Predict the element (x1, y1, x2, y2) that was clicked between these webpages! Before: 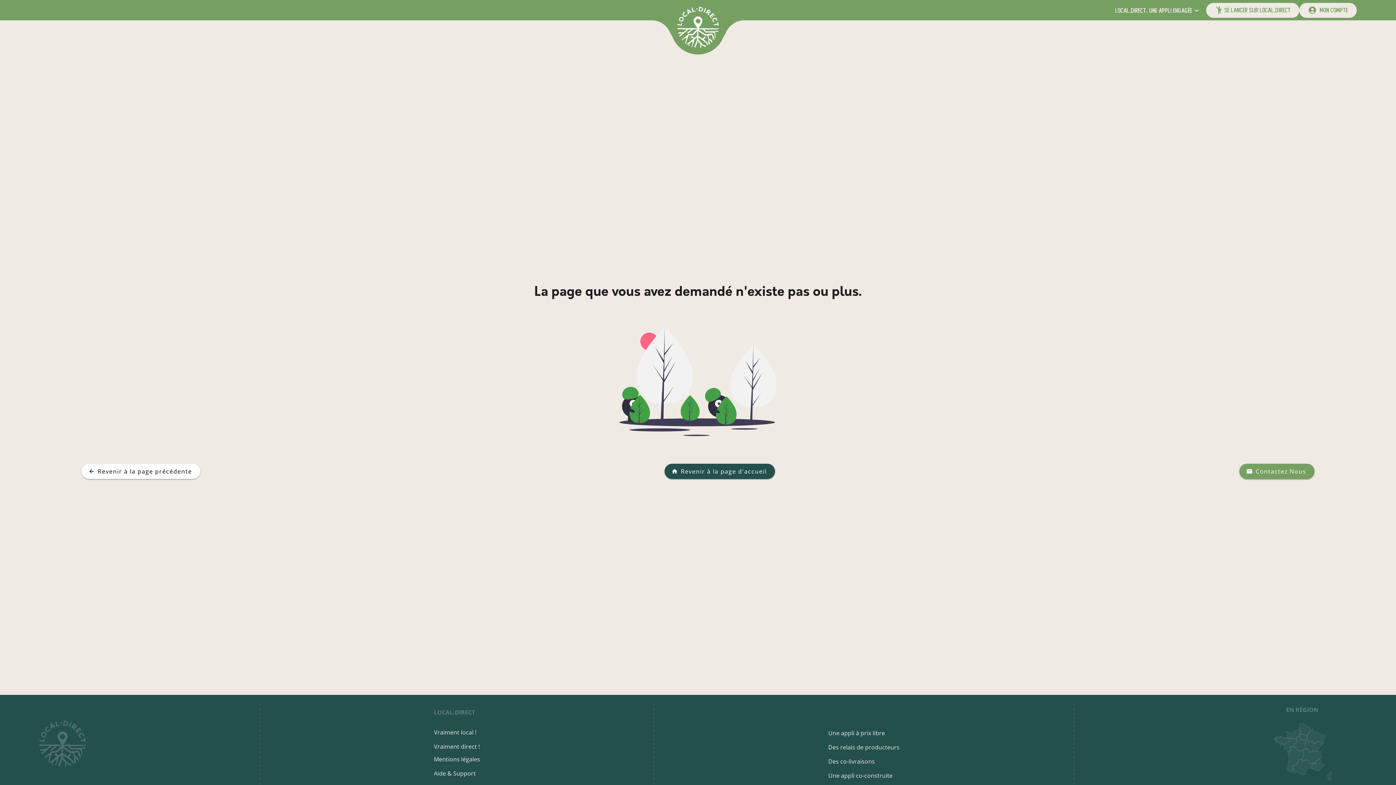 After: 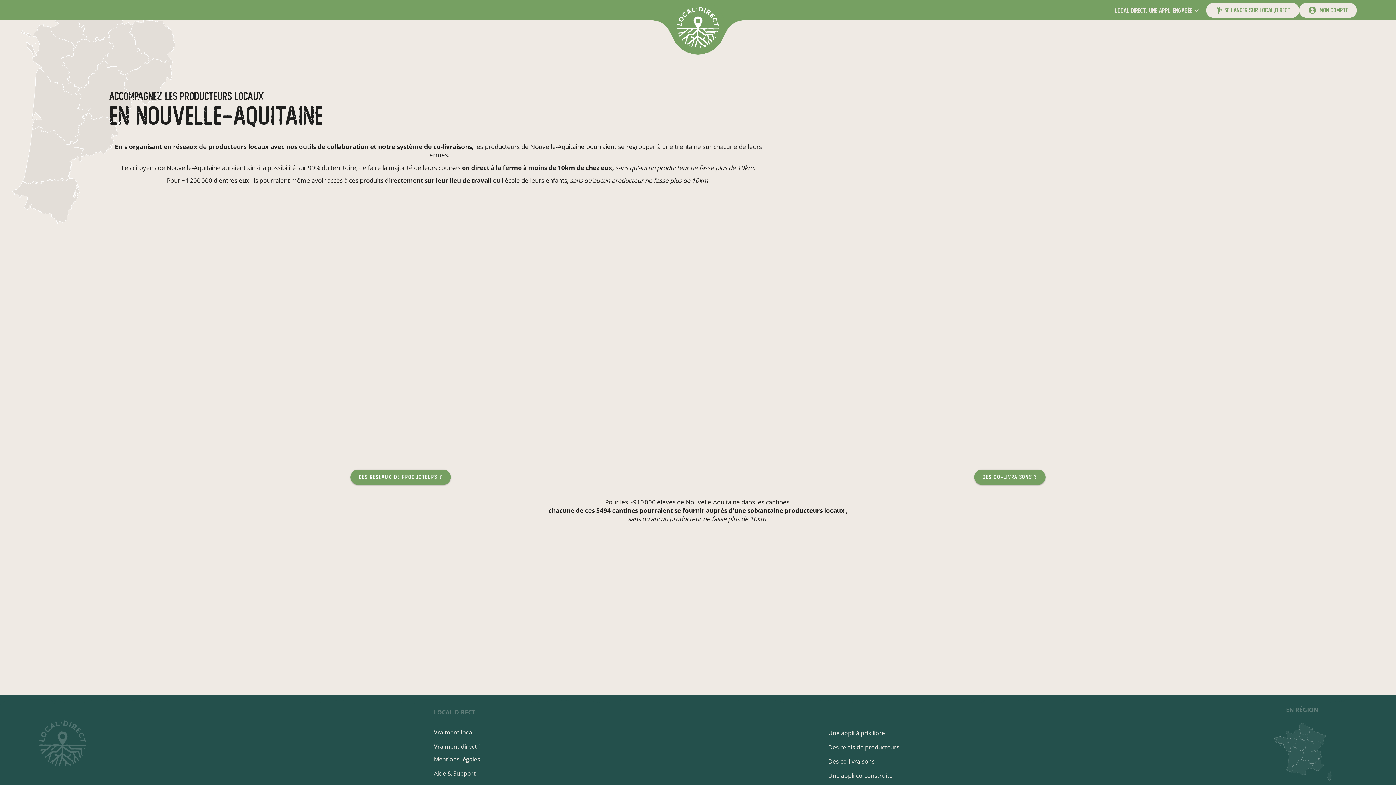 Action: bbox: (1286, 746, 1304, 772)